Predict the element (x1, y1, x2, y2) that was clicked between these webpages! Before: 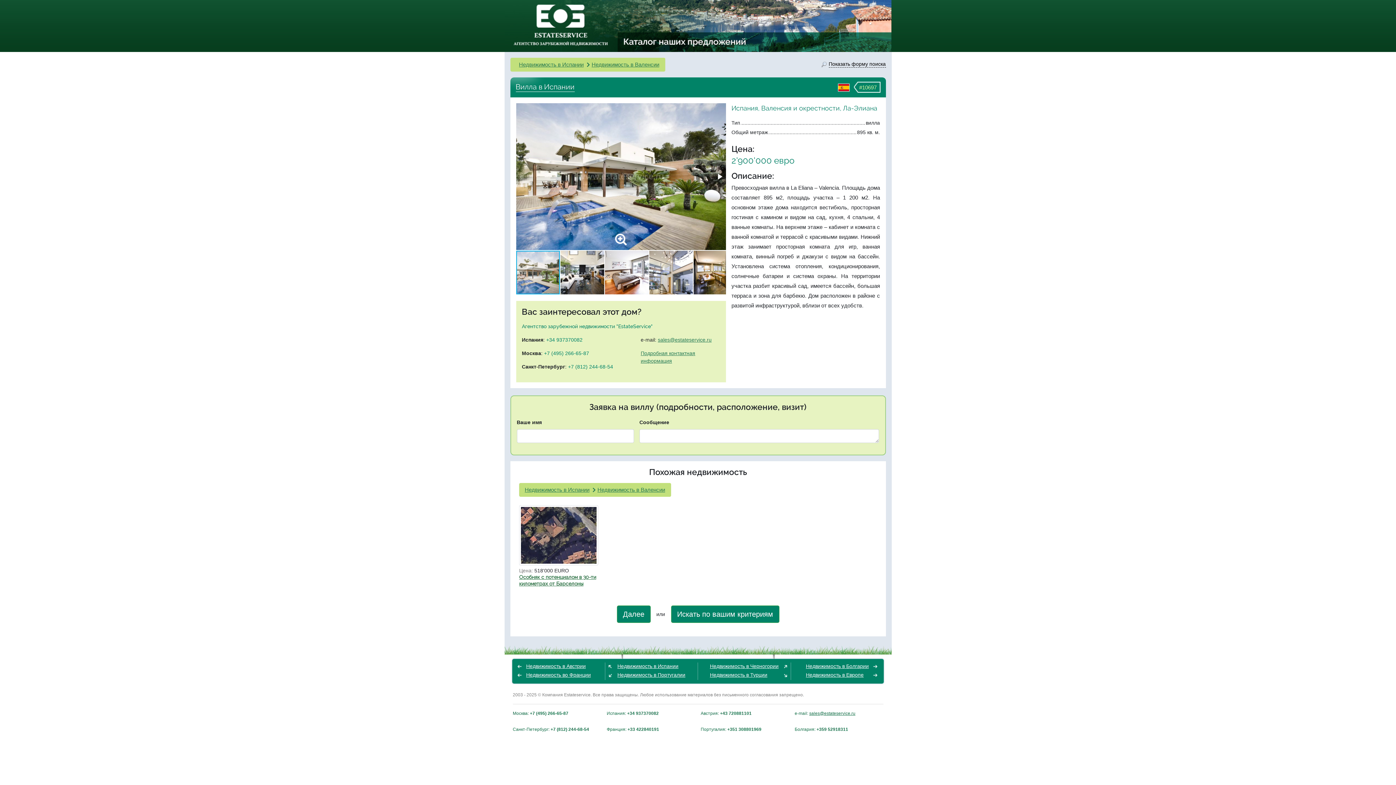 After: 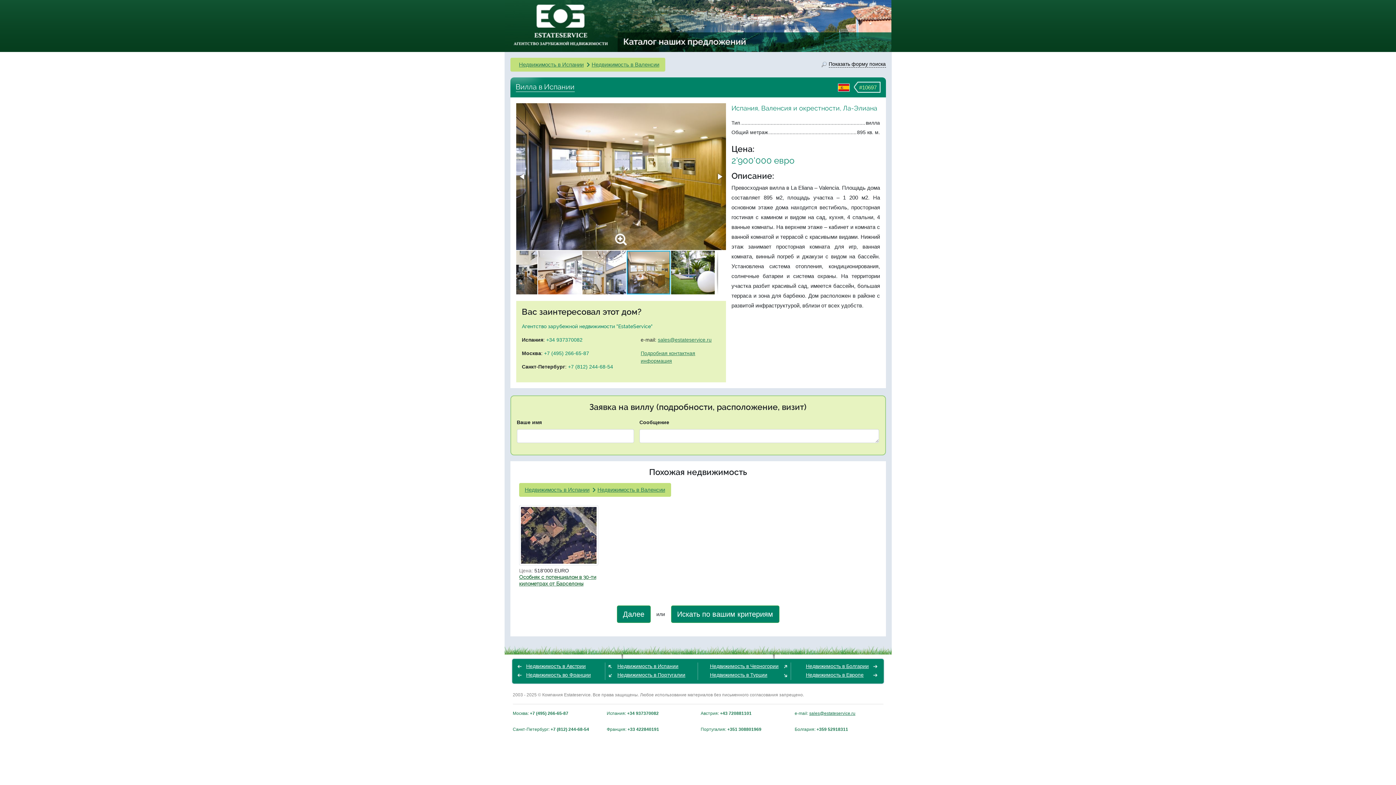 Action: bbox: (693, 250, 738, 295)